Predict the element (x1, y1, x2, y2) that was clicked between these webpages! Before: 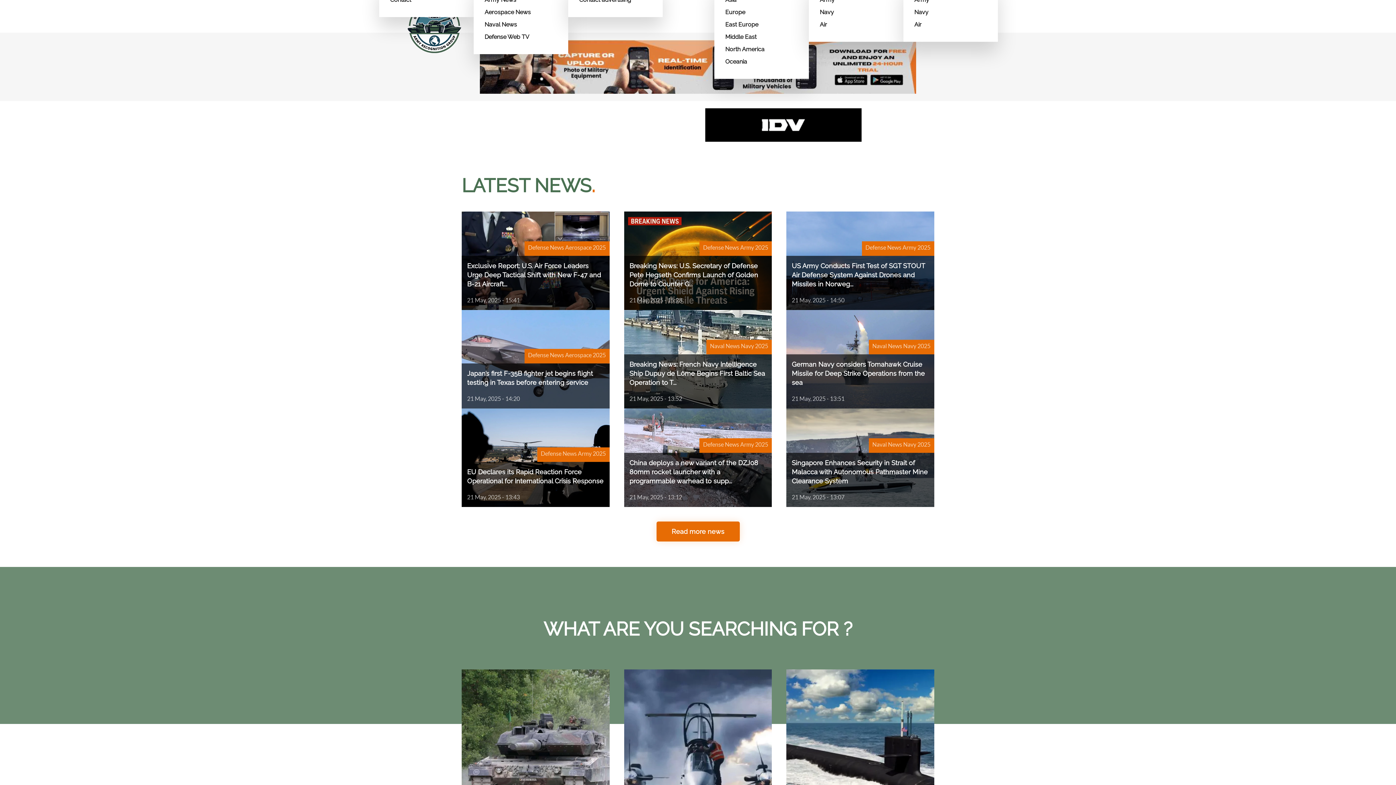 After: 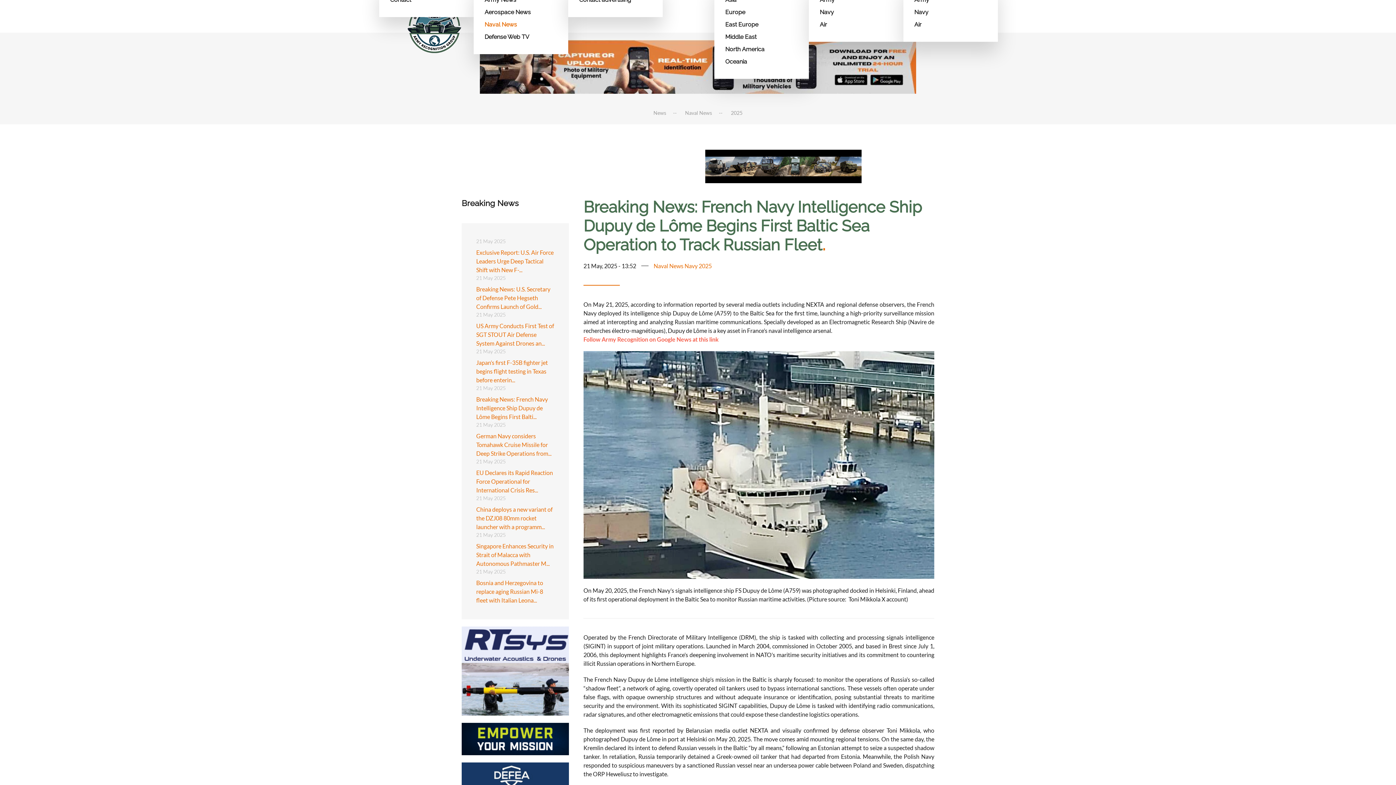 Action: bbox: (624, 310, 772, 409) label: Breaking News: French Navy Intelligence Ship Dupuy de Lôme Begins First Baltic Sea Operation to T...
21 May, 2025 - 13:52
Naval News Navy 2025